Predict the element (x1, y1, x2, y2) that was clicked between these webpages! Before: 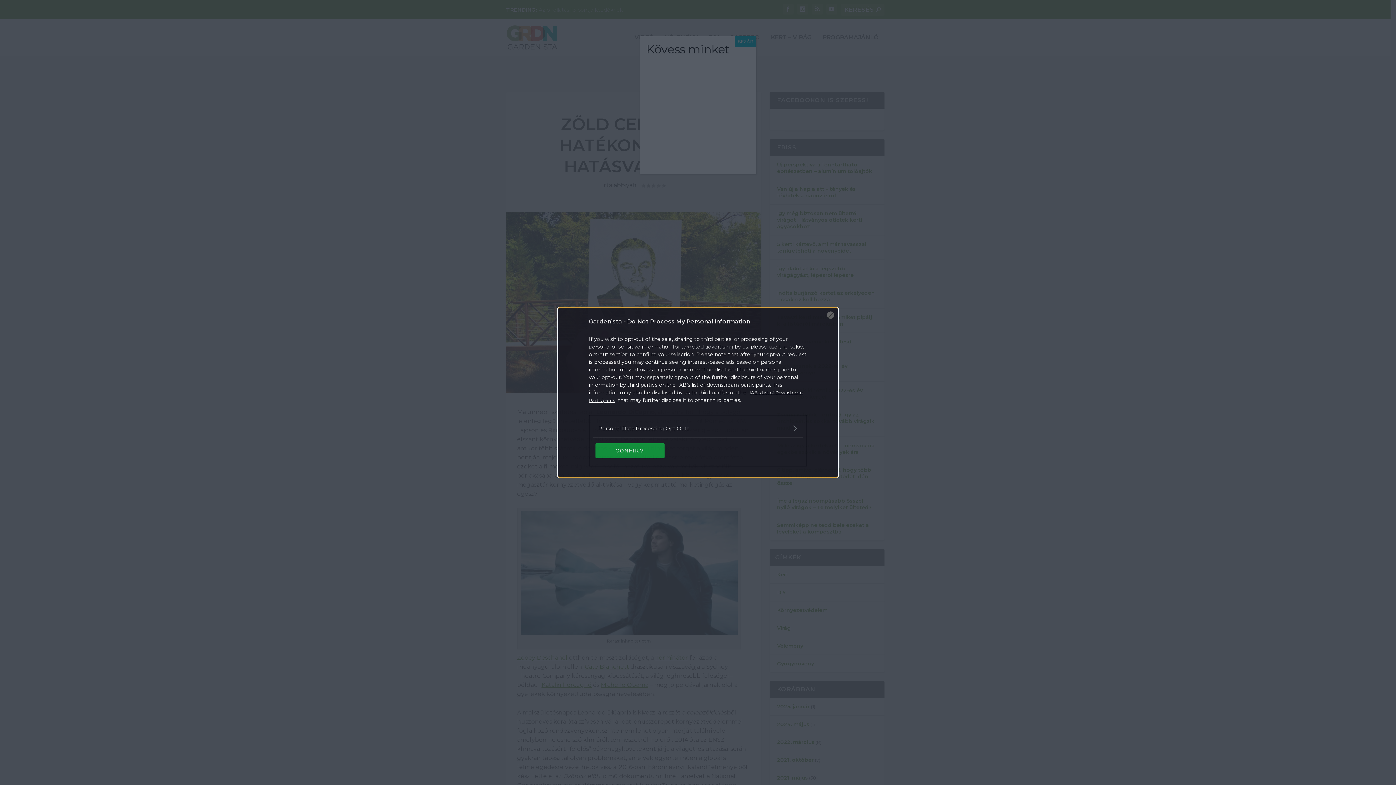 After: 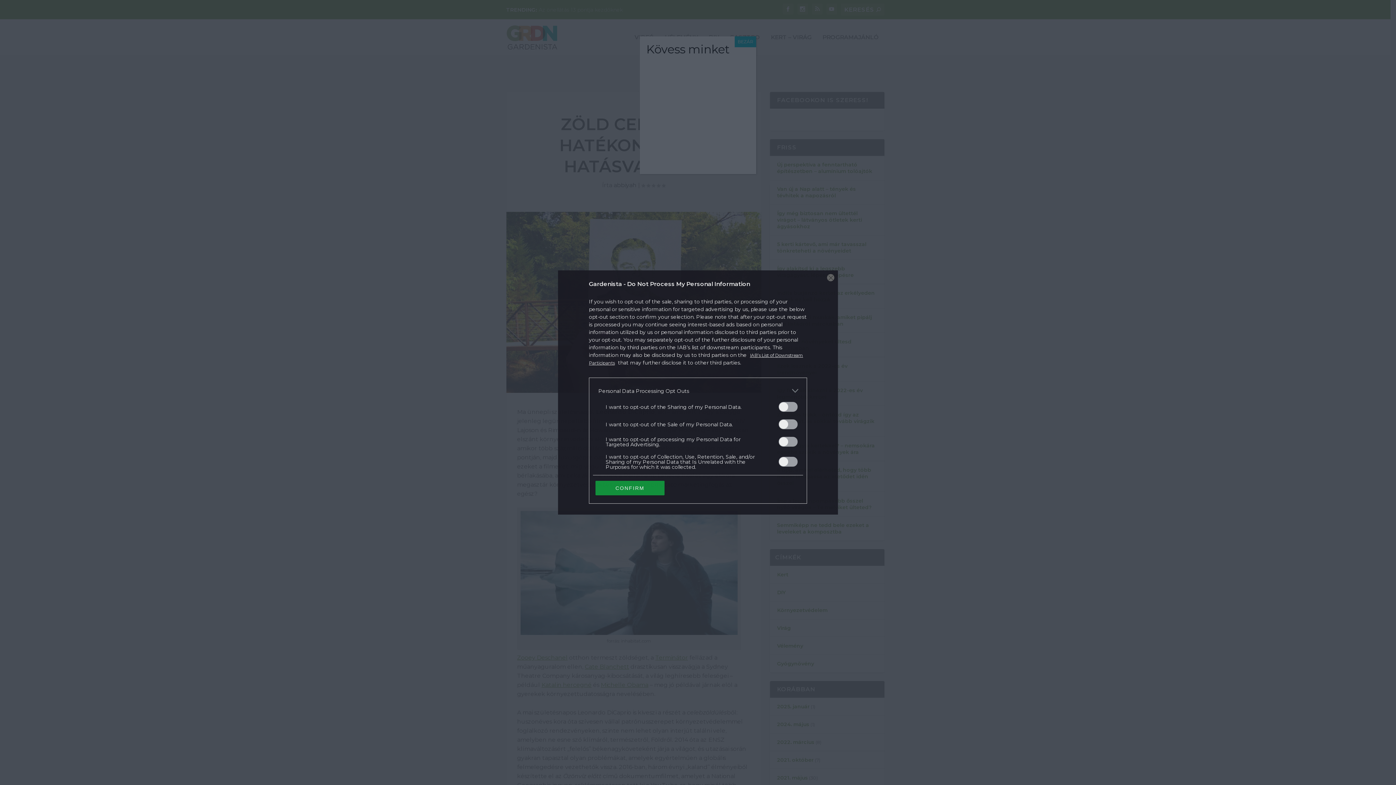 Action: bbox: (598, 424, 797, 432) label: Opt-Outs